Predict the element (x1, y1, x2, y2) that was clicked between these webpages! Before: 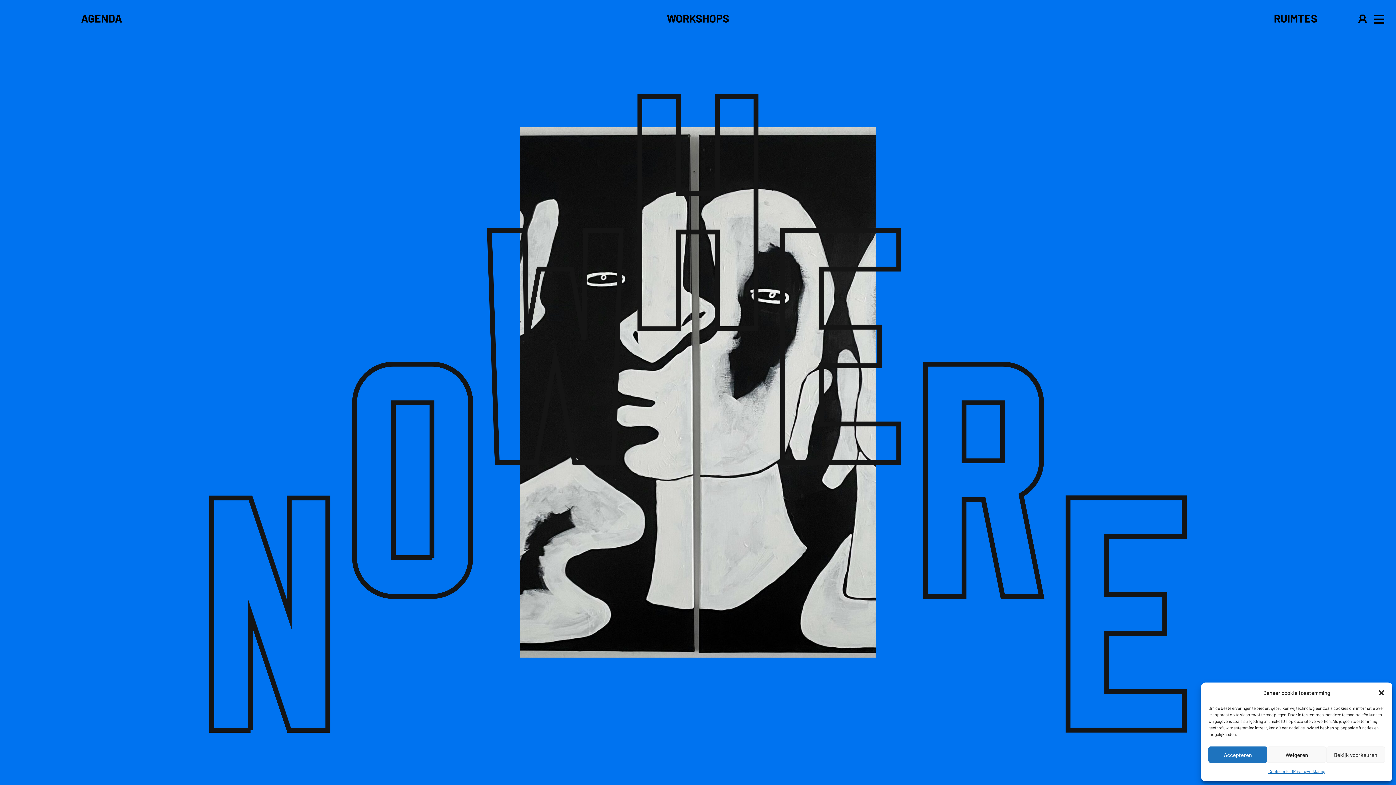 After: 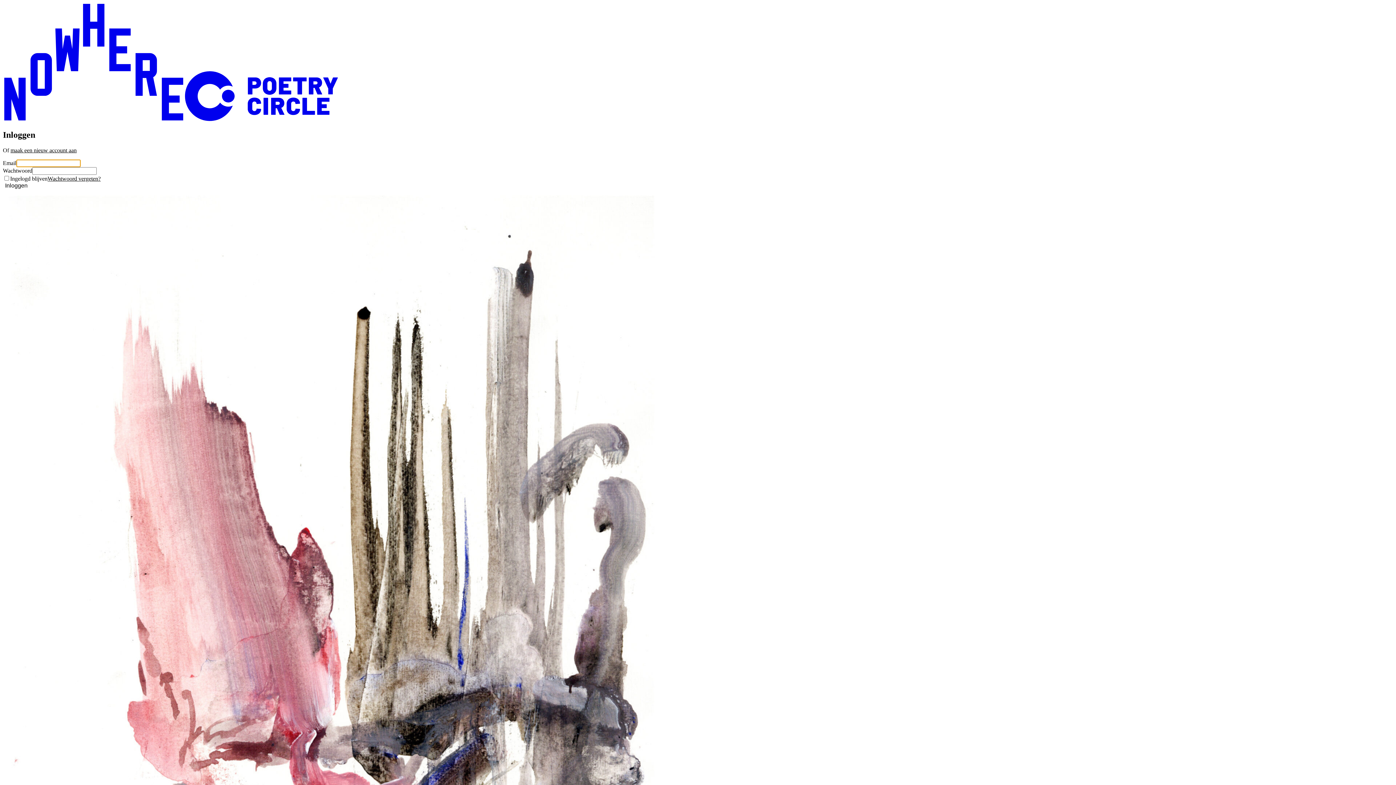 Action: bbox: (1358, 14, 1367, 23)